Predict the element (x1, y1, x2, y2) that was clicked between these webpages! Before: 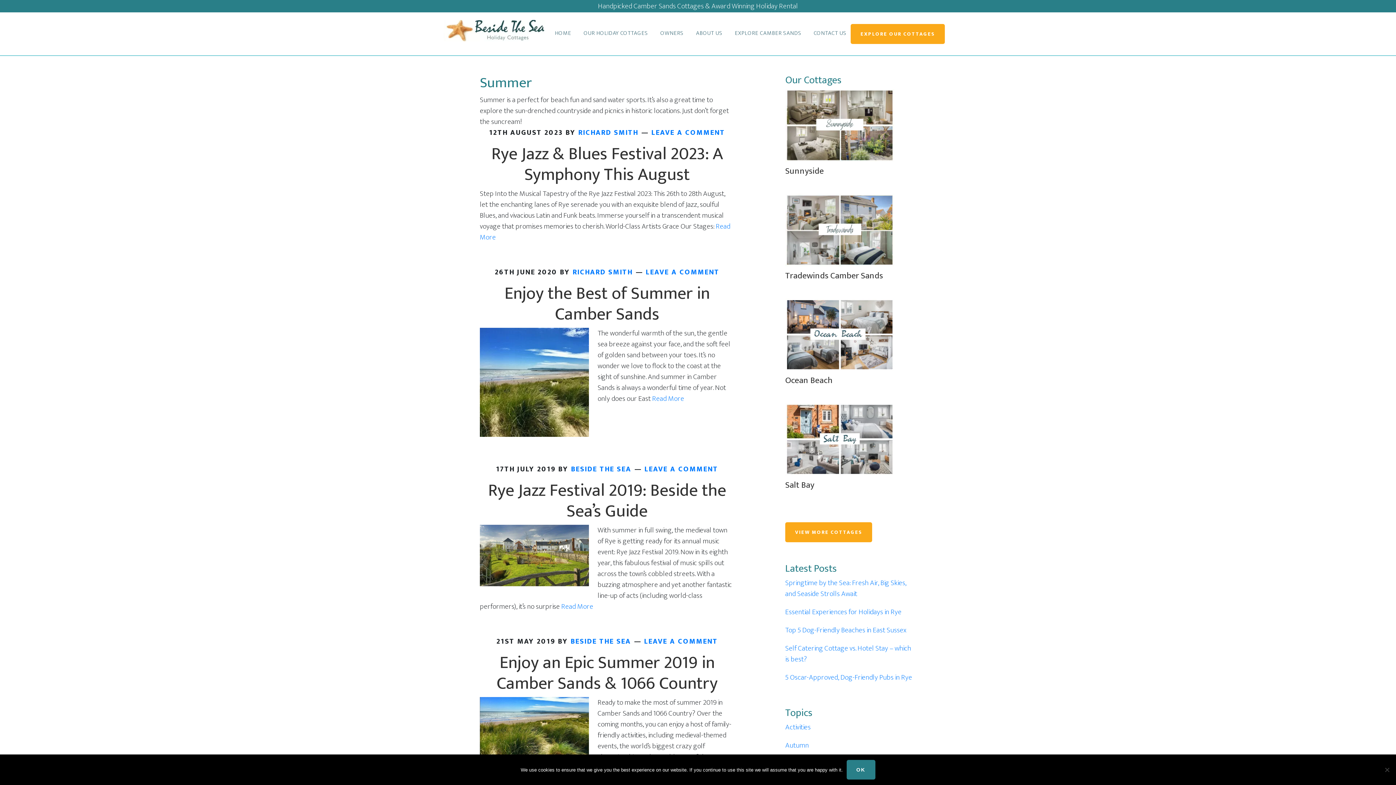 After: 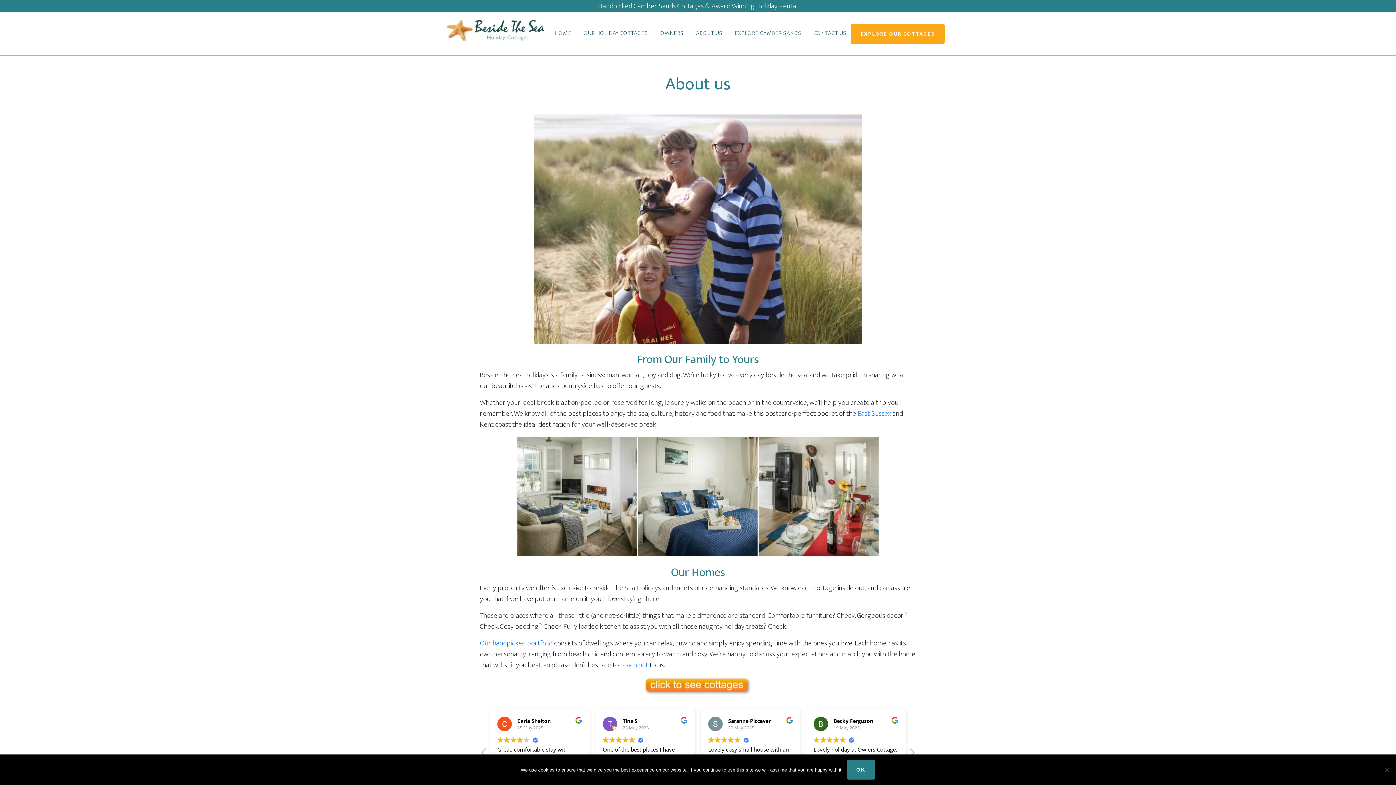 Action: bbox: (571, 463, 631, 475) label: BESIDE THE SEA